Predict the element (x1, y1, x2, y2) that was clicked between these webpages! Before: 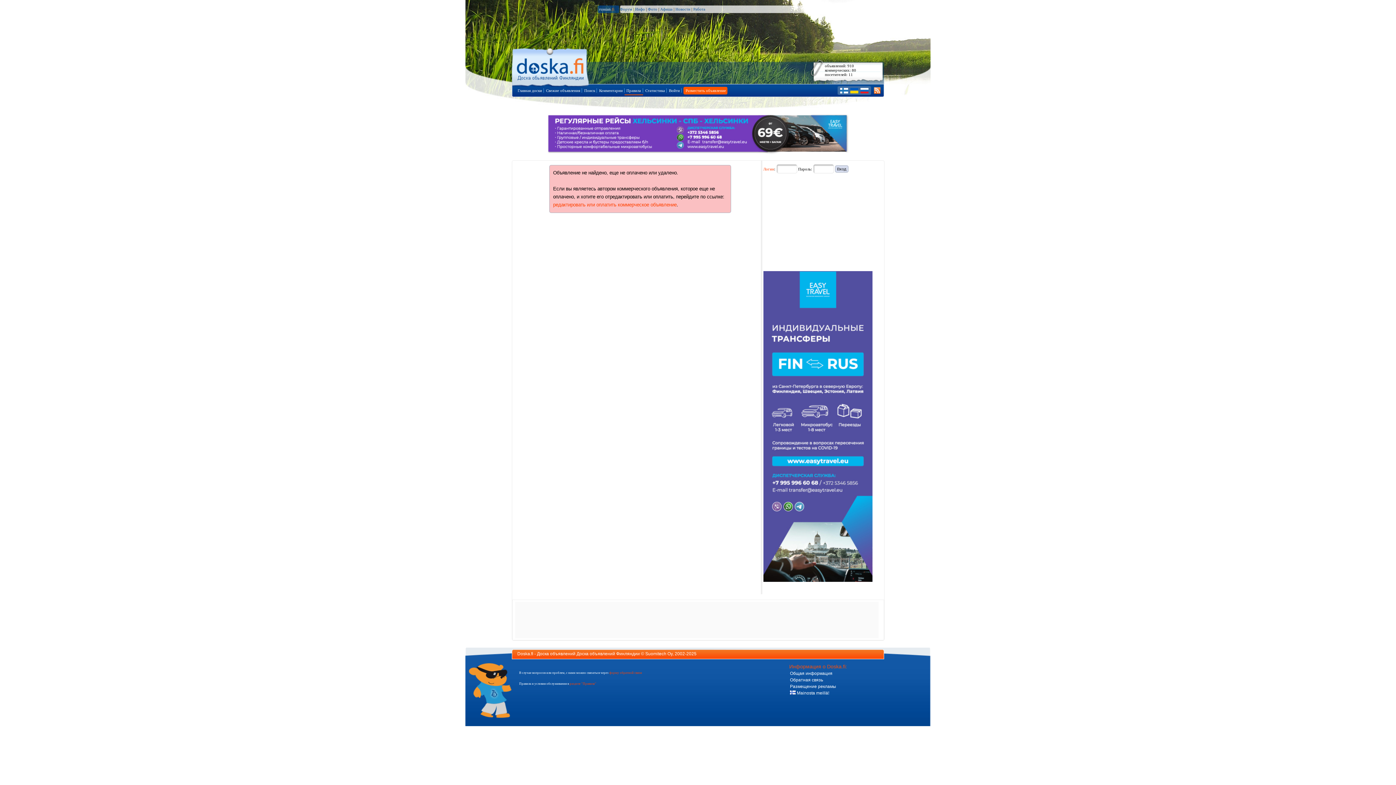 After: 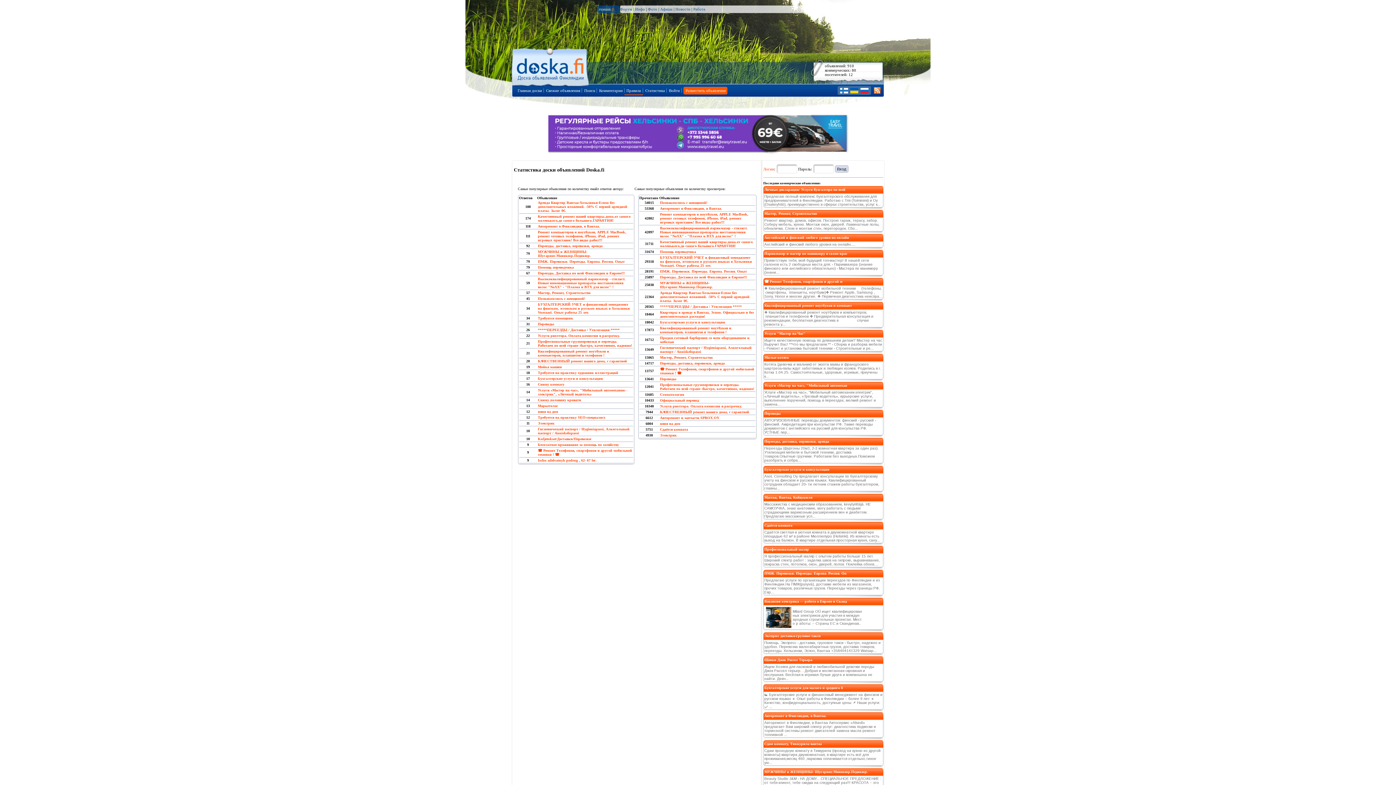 Action: bbox: (643, 84, 666, 92) label: Статистика